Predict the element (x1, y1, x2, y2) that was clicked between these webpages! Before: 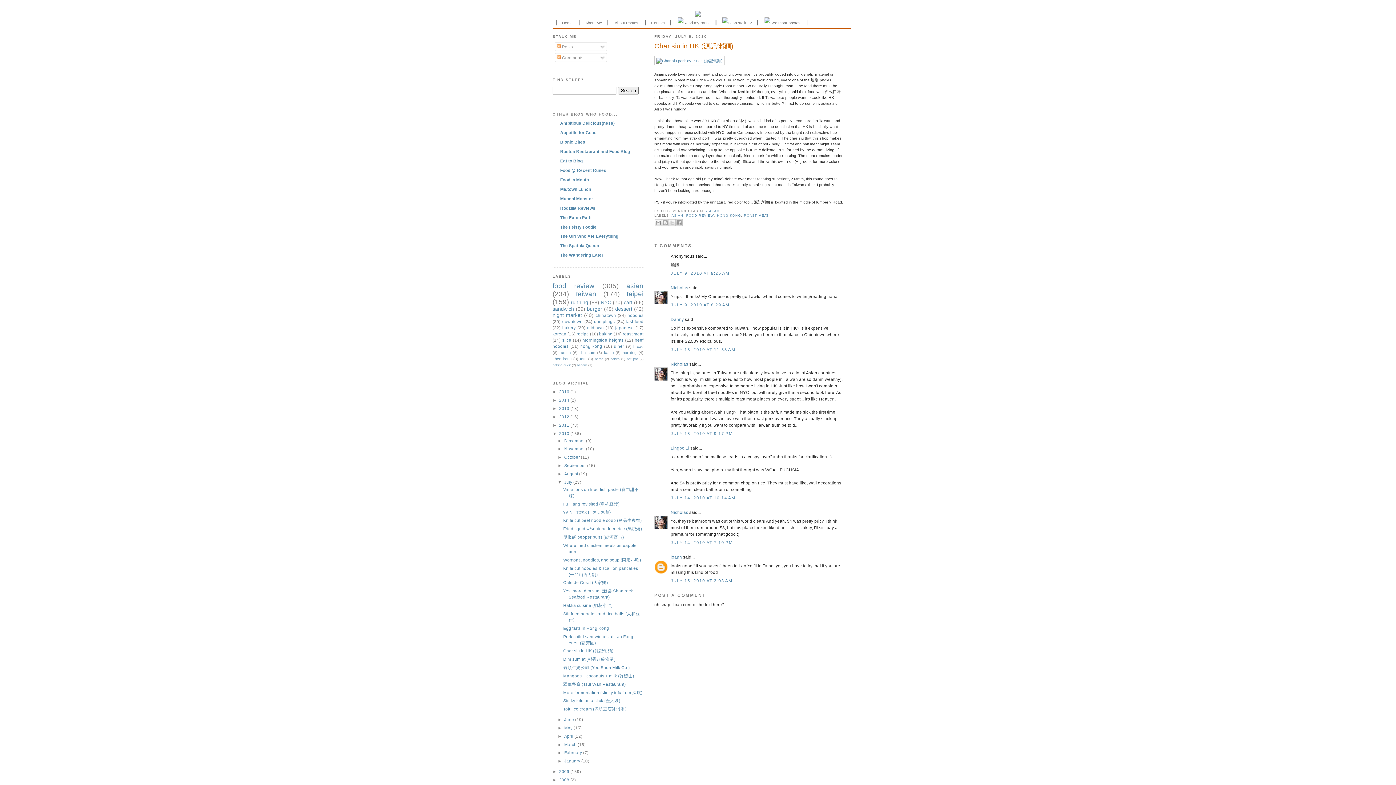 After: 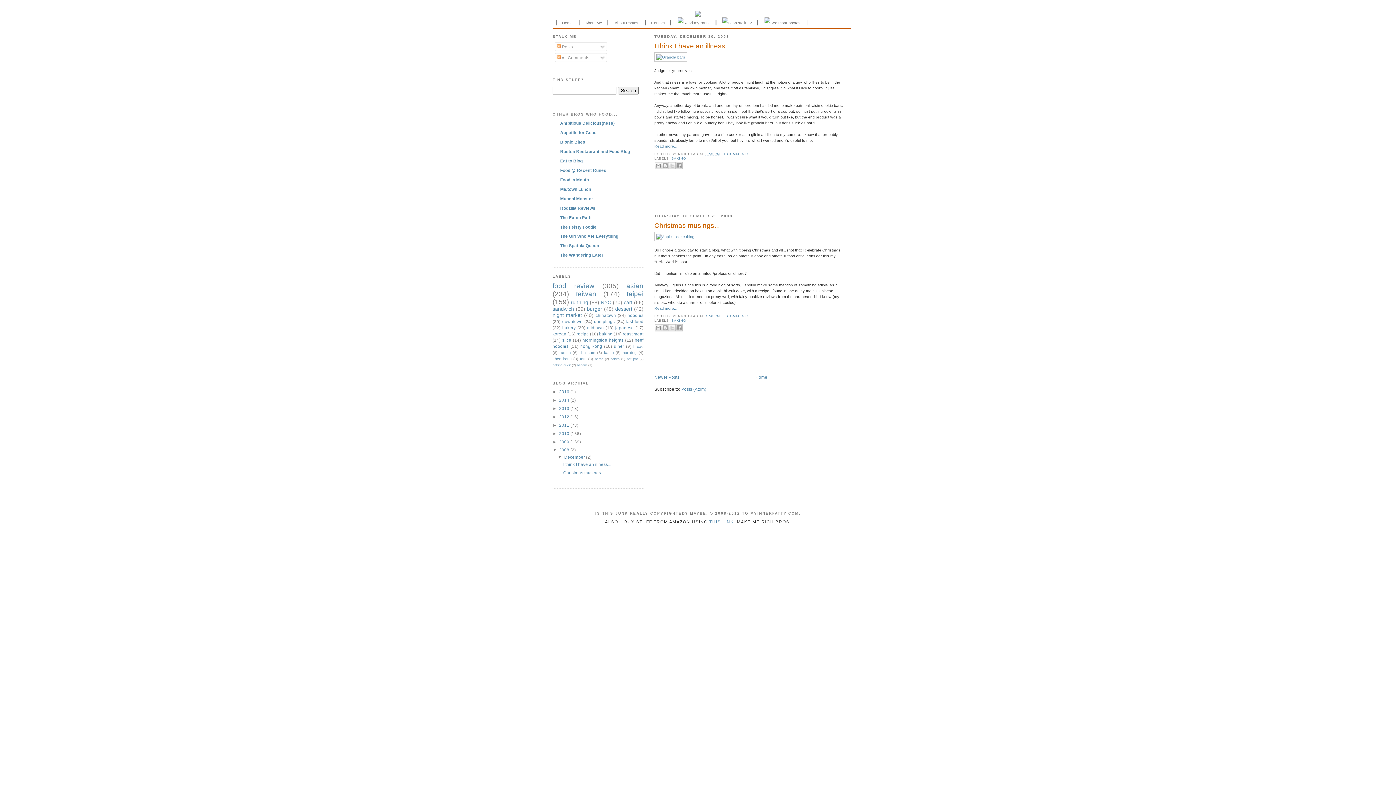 Action: label: 2008  bbox: (559, 777, 570, 782)